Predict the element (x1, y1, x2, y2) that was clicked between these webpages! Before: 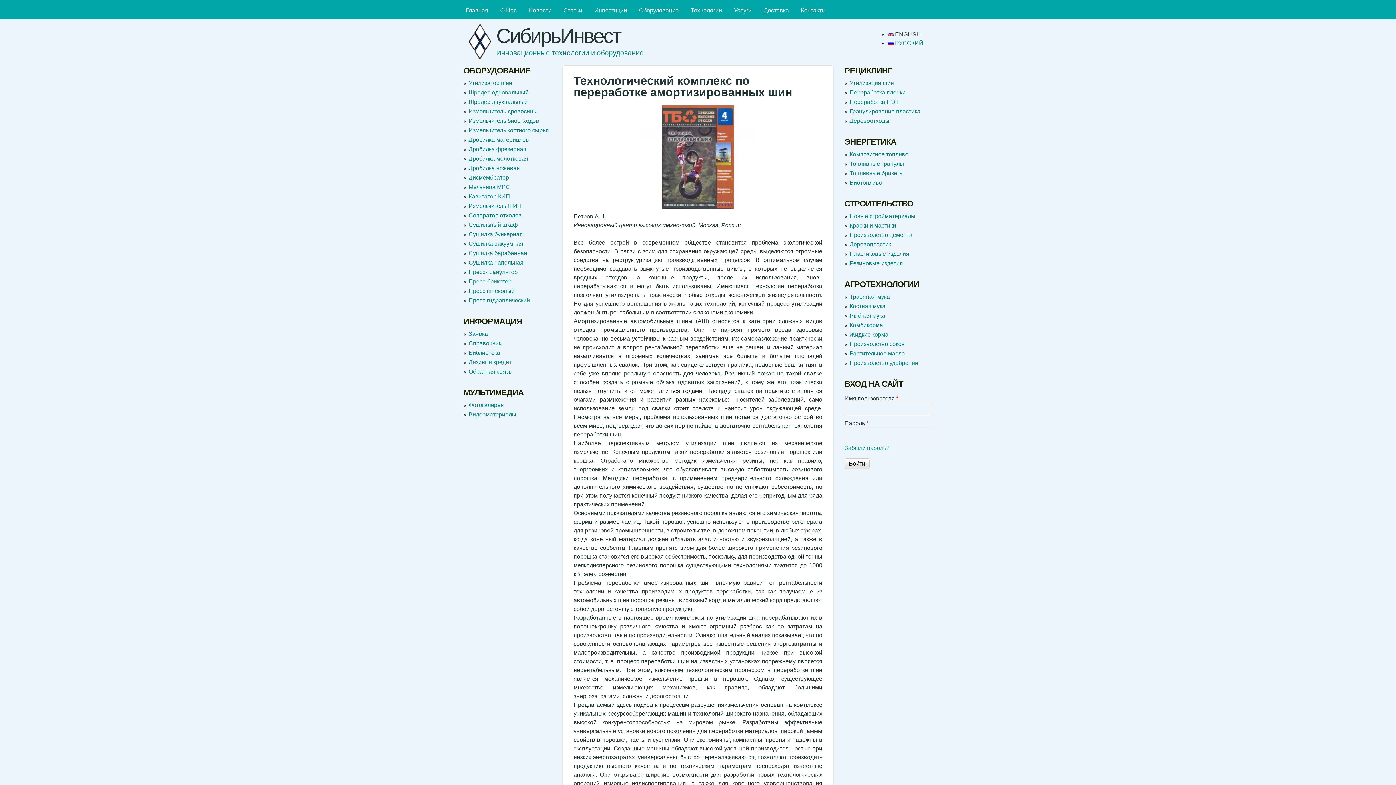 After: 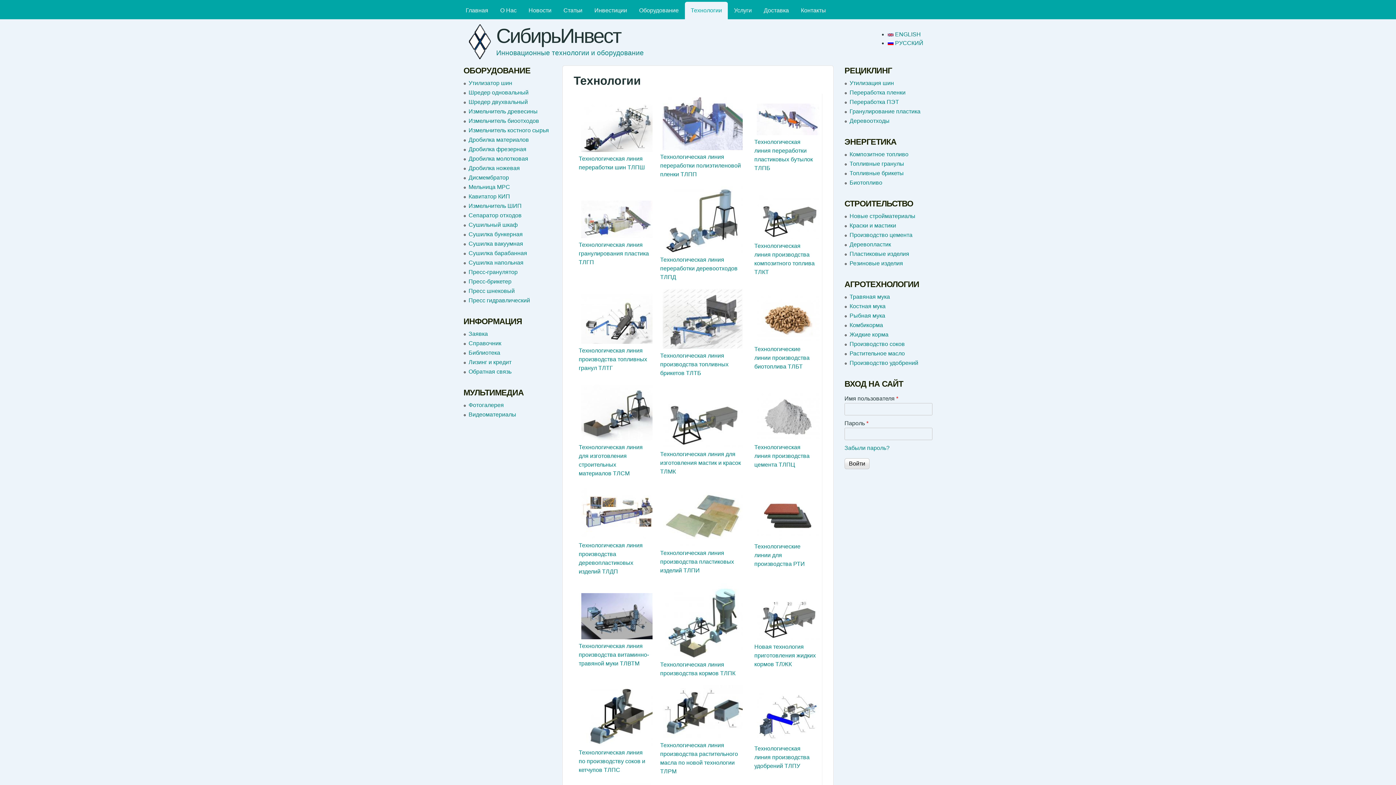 Action: bbox: (685, 1, 728, 19) label: Технологии